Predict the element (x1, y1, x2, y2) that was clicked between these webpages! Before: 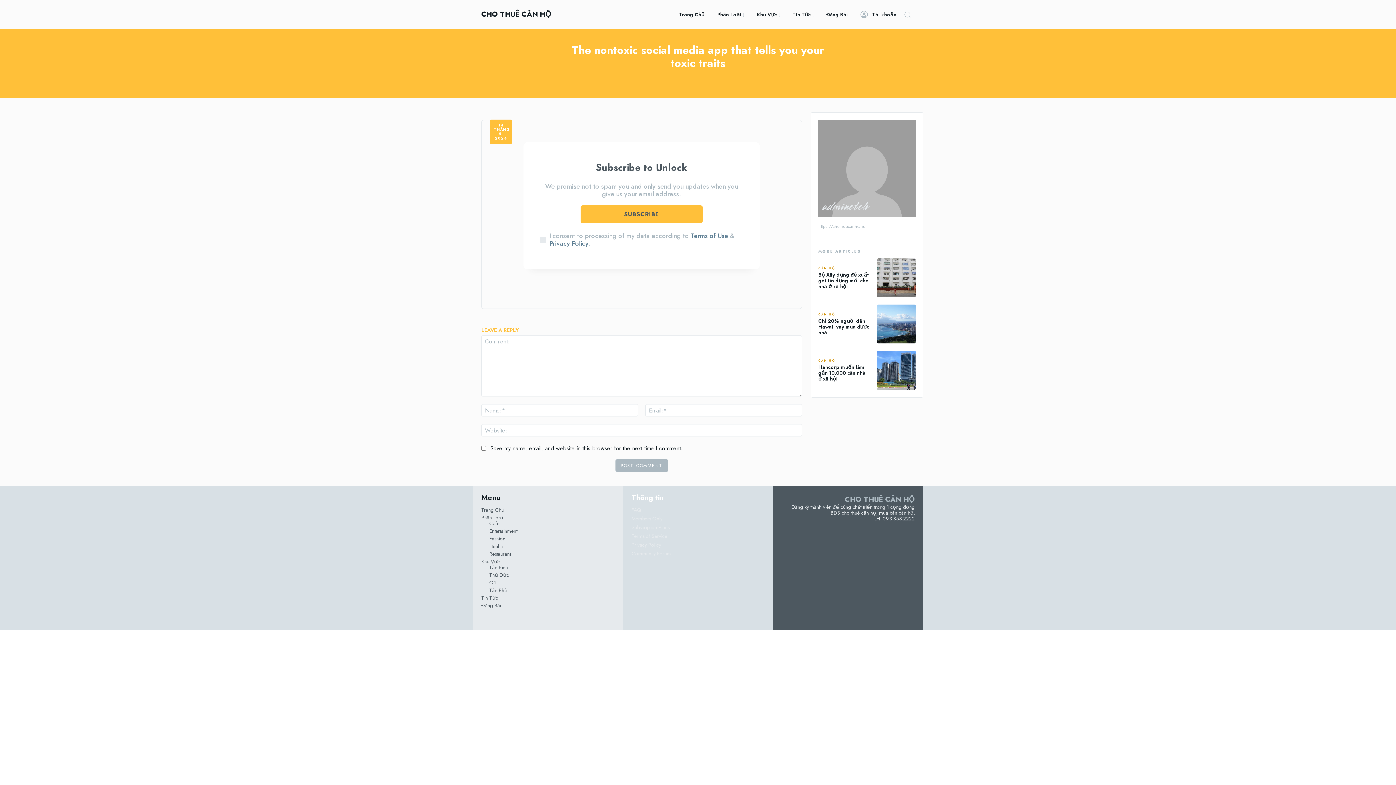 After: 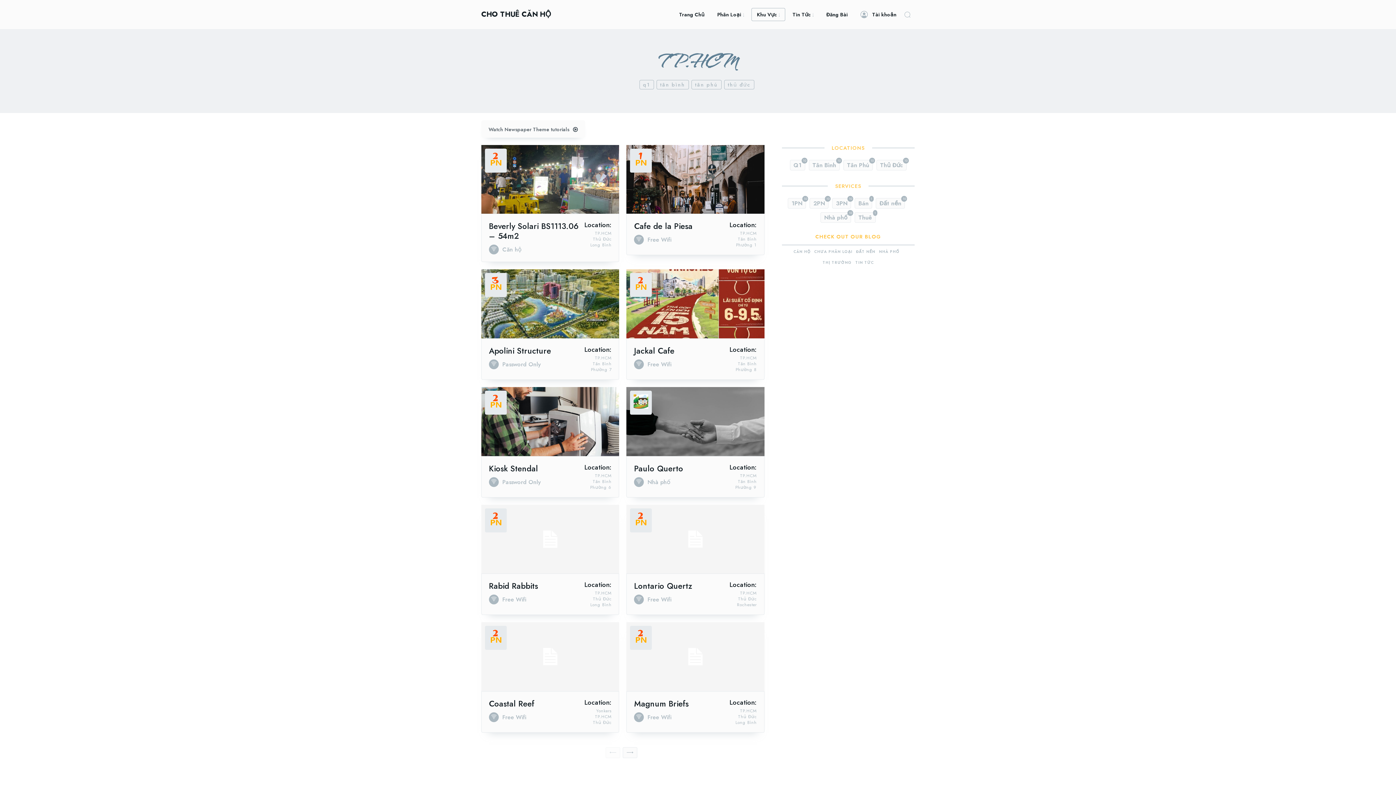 Action: bbox: (481, 559, 614, 564) label: Khu Vực